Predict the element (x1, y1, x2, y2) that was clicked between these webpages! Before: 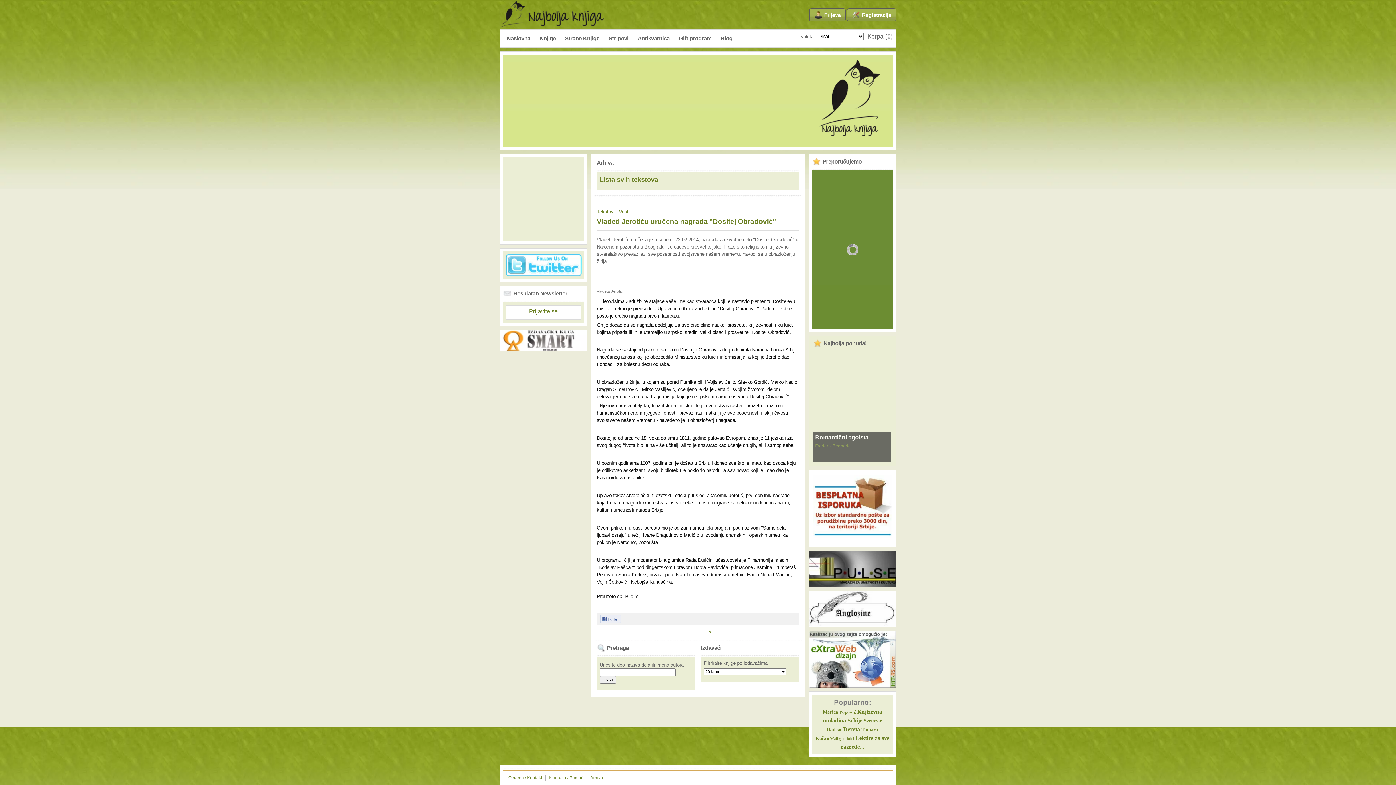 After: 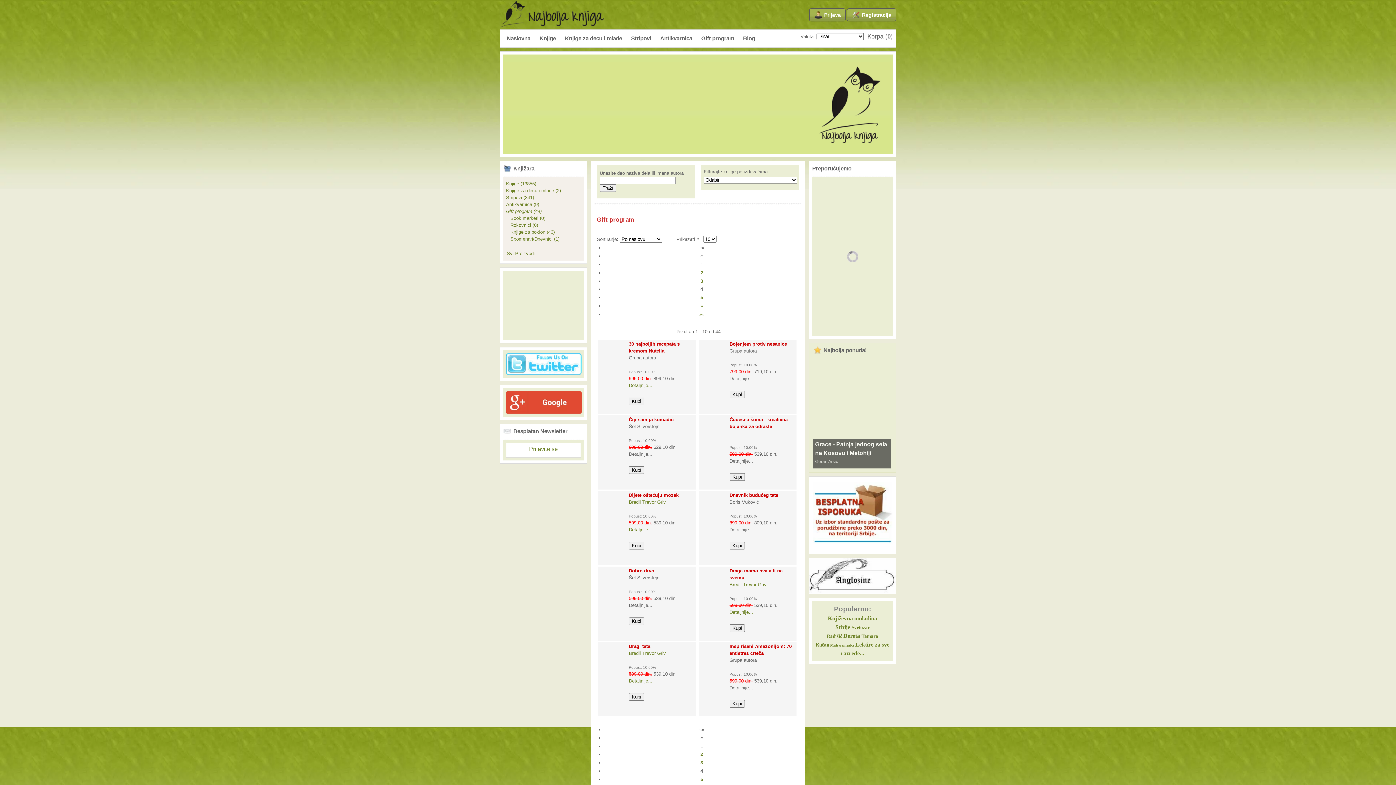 Action: bbox: (675, 32, 715, 44) label: Gift program